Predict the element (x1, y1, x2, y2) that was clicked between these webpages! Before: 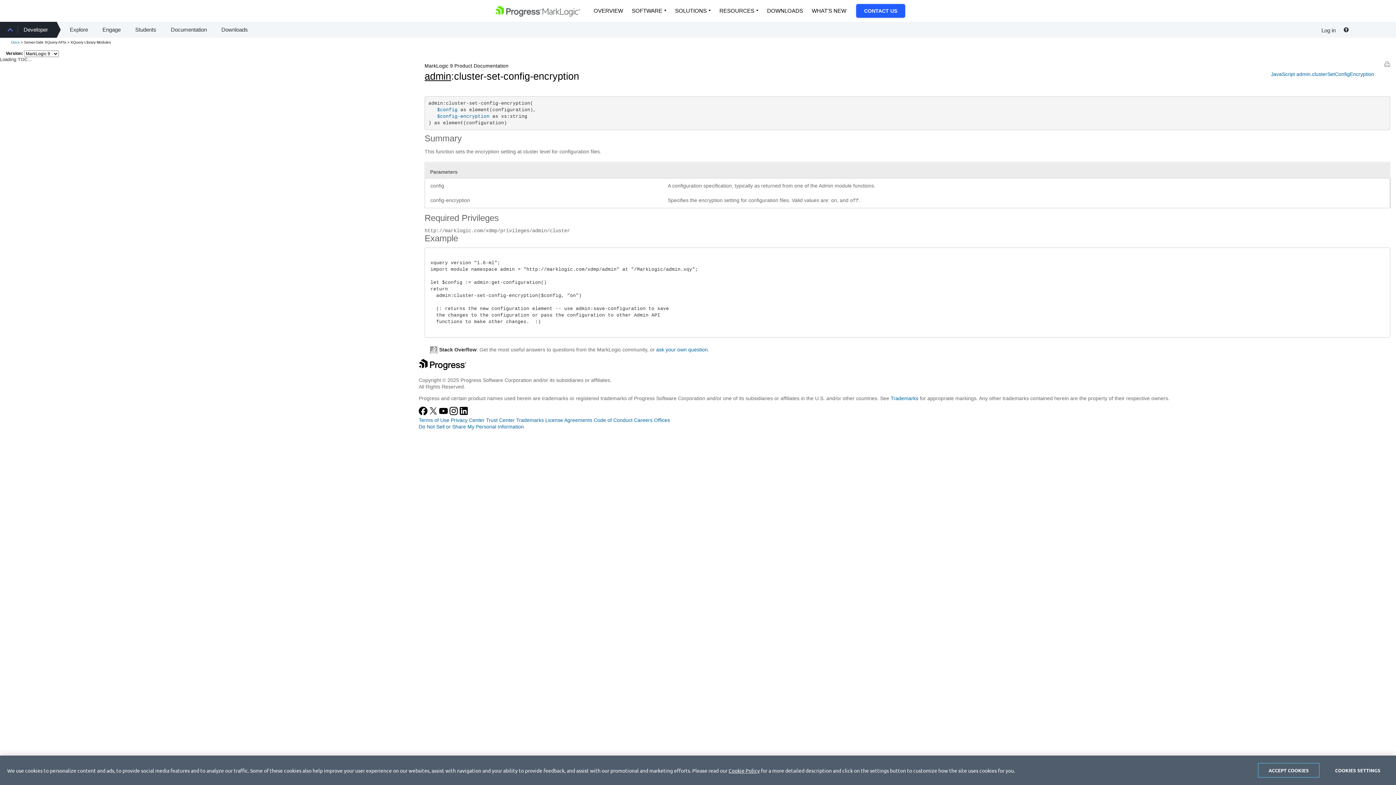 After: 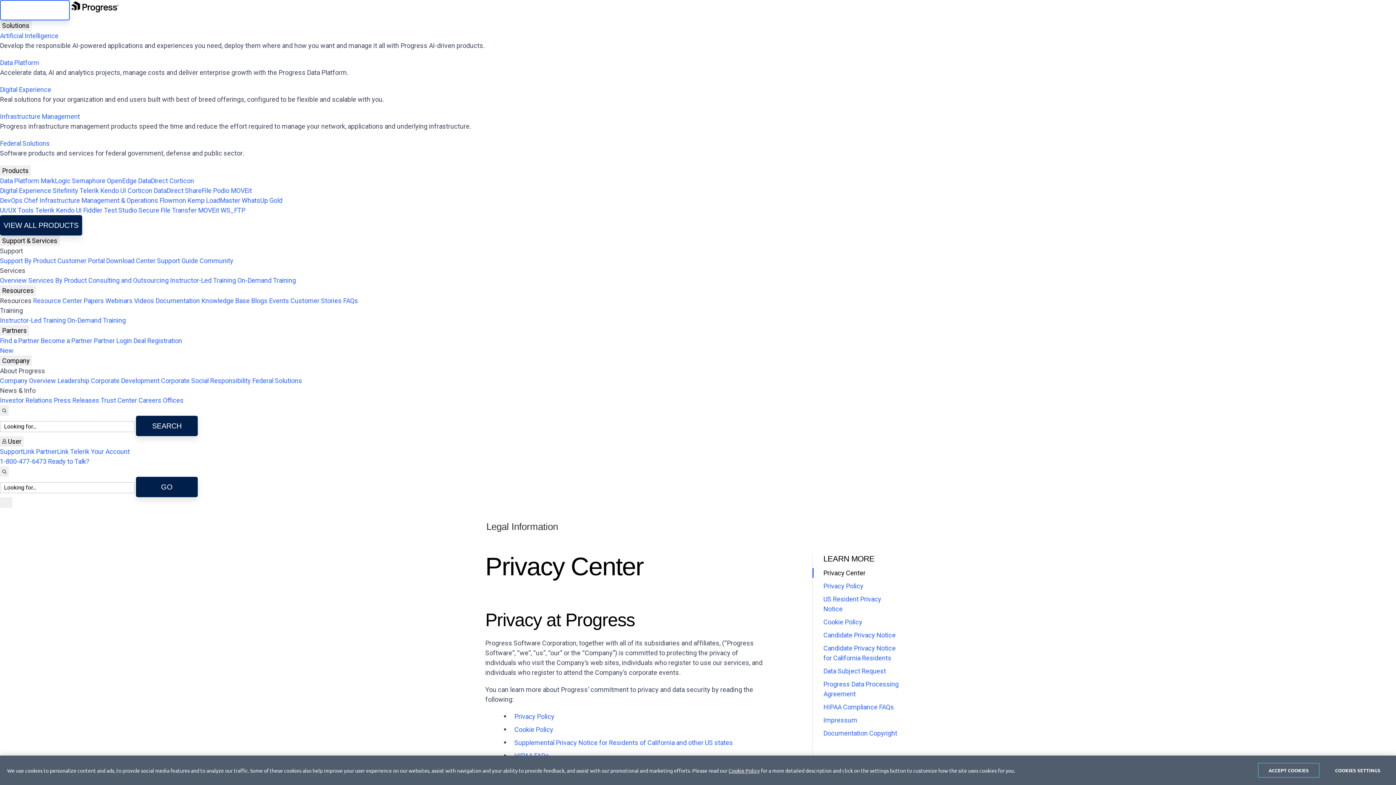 Action: label: Privacy Center bbox: (450, 417, 484, 423)